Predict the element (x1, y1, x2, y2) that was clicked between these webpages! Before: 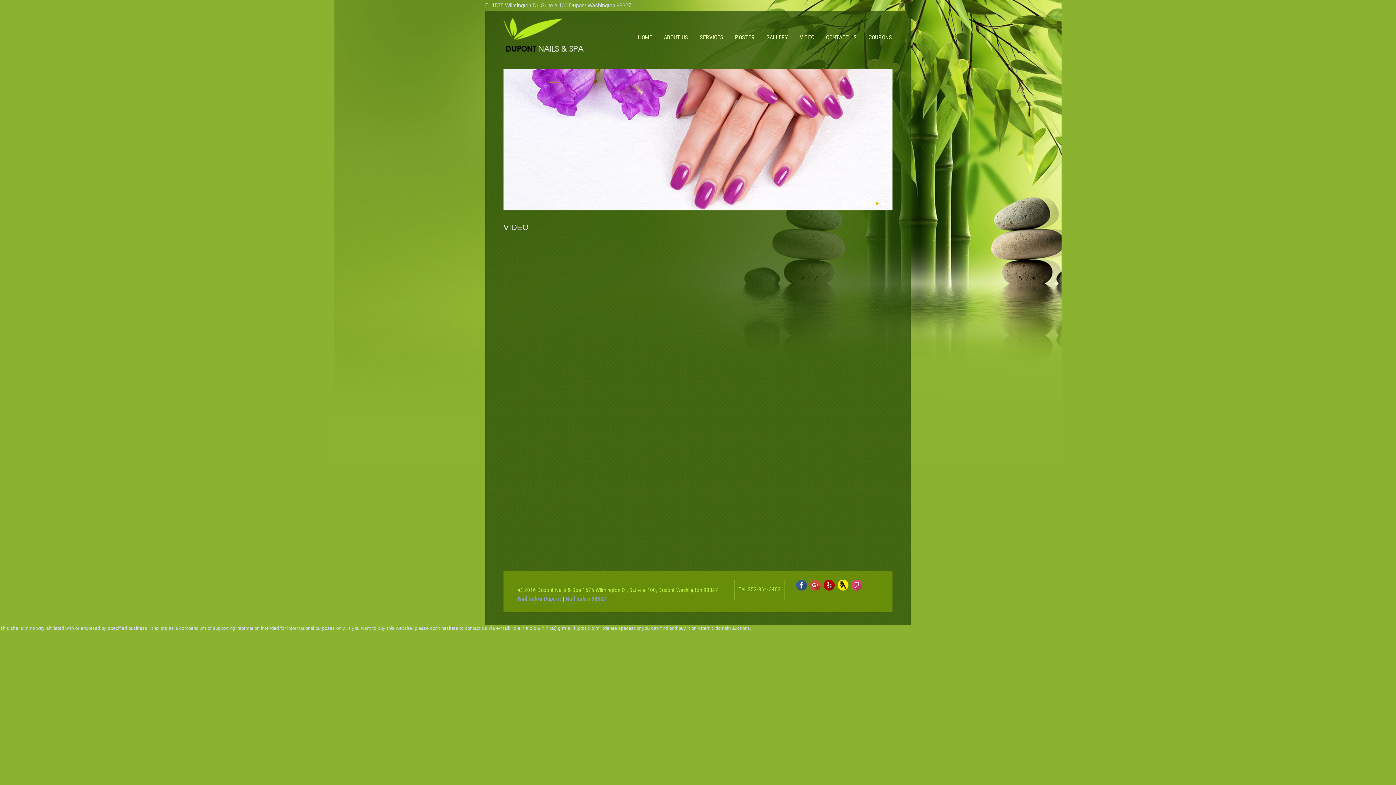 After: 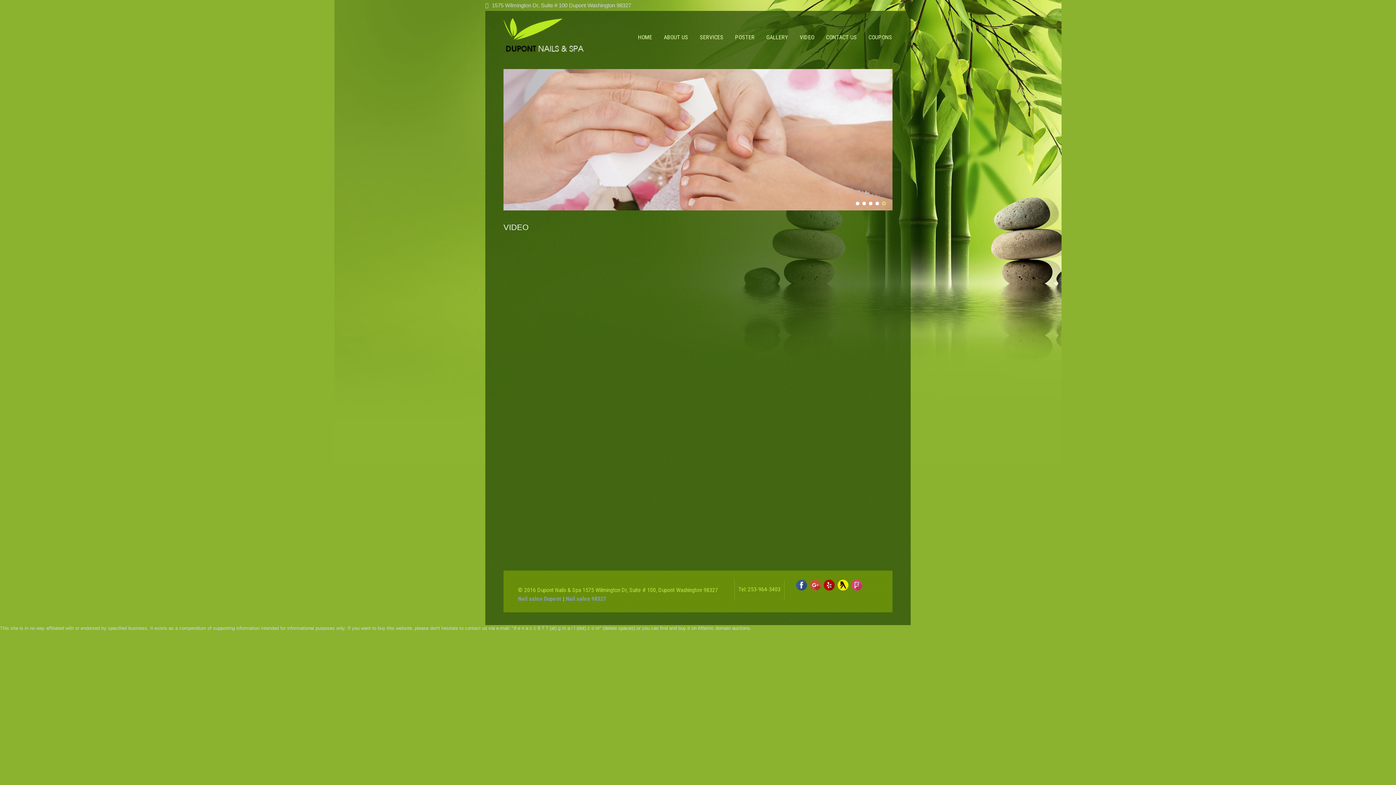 Action: bbox: (794, 10, 820, 63) label: VIDEO